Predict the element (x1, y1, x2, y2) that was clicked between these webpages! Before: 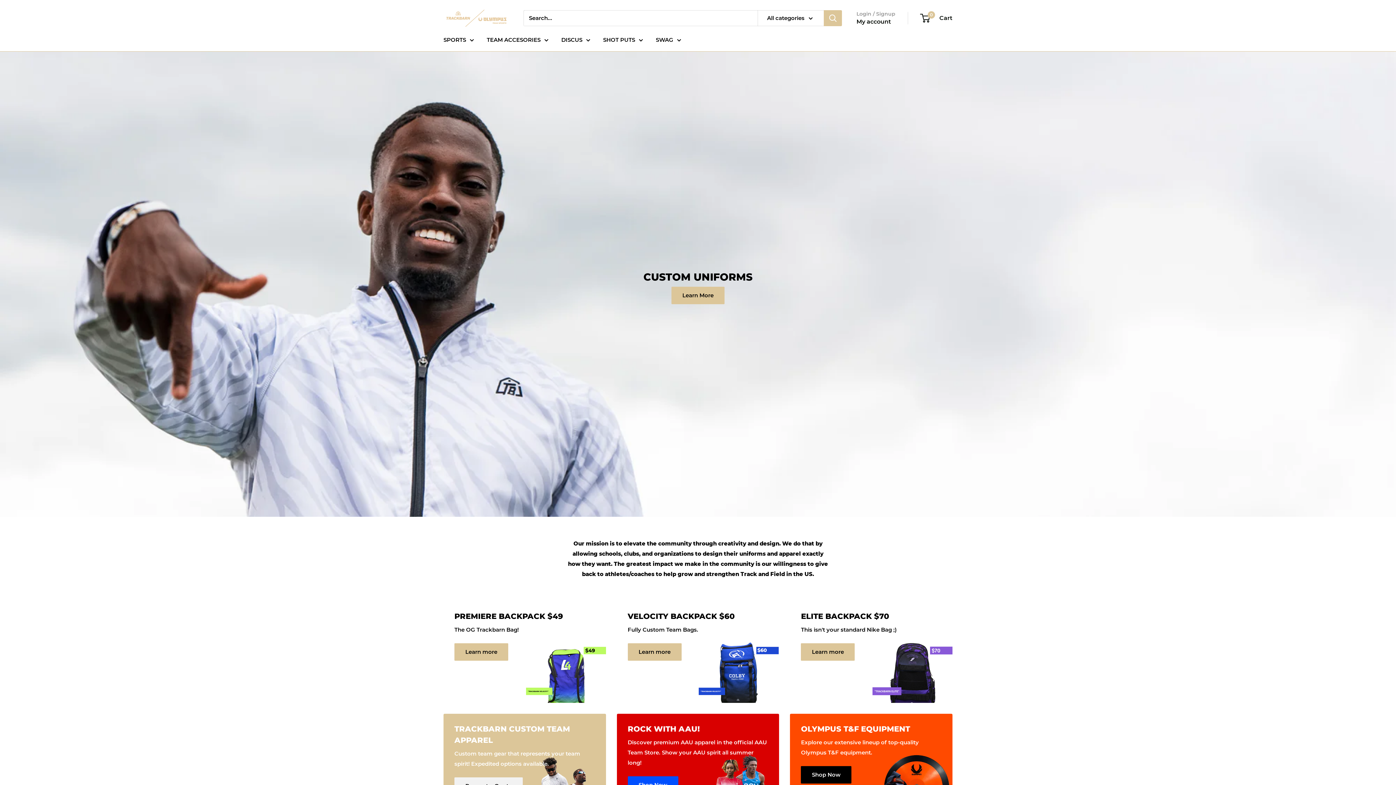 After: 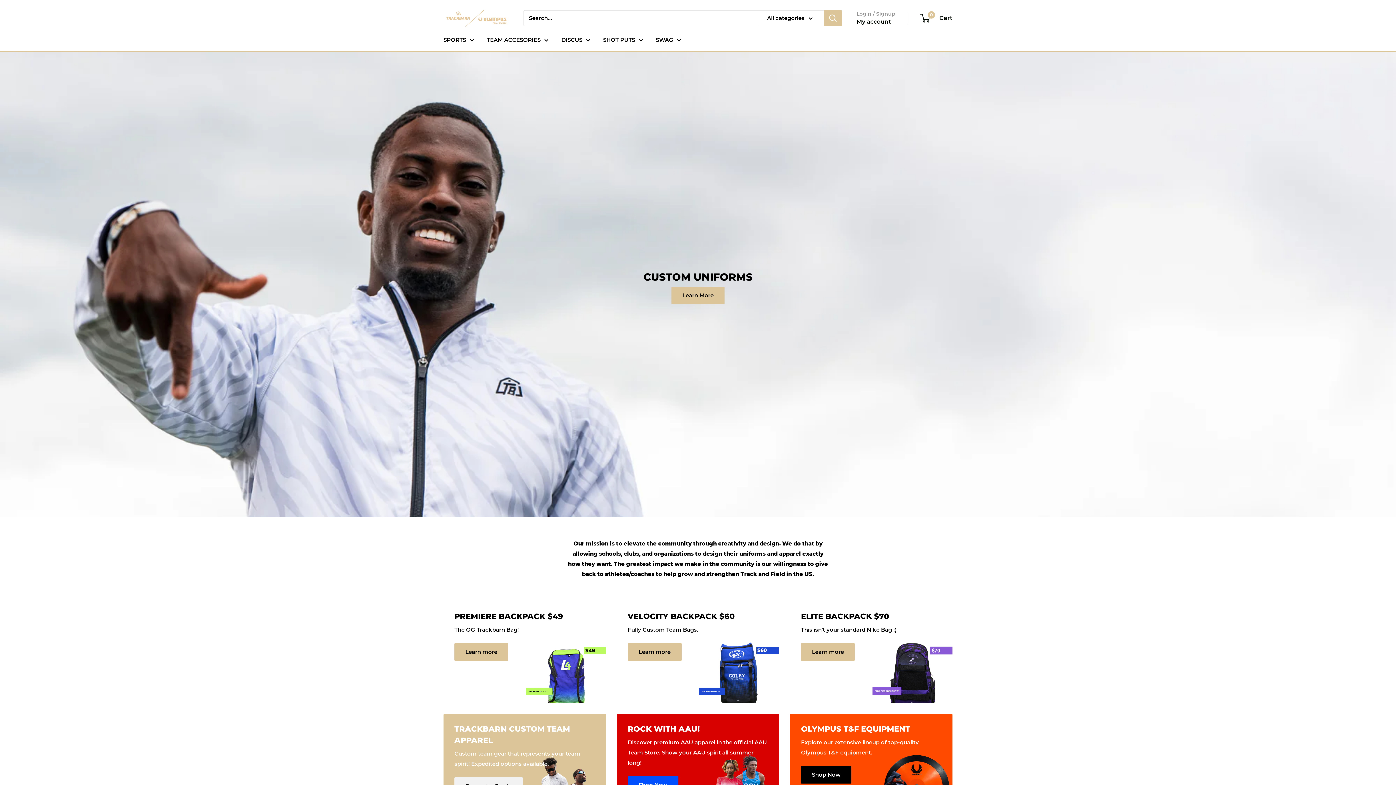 Action: bbox: (561, 34, 590, 45) label: DISCUS